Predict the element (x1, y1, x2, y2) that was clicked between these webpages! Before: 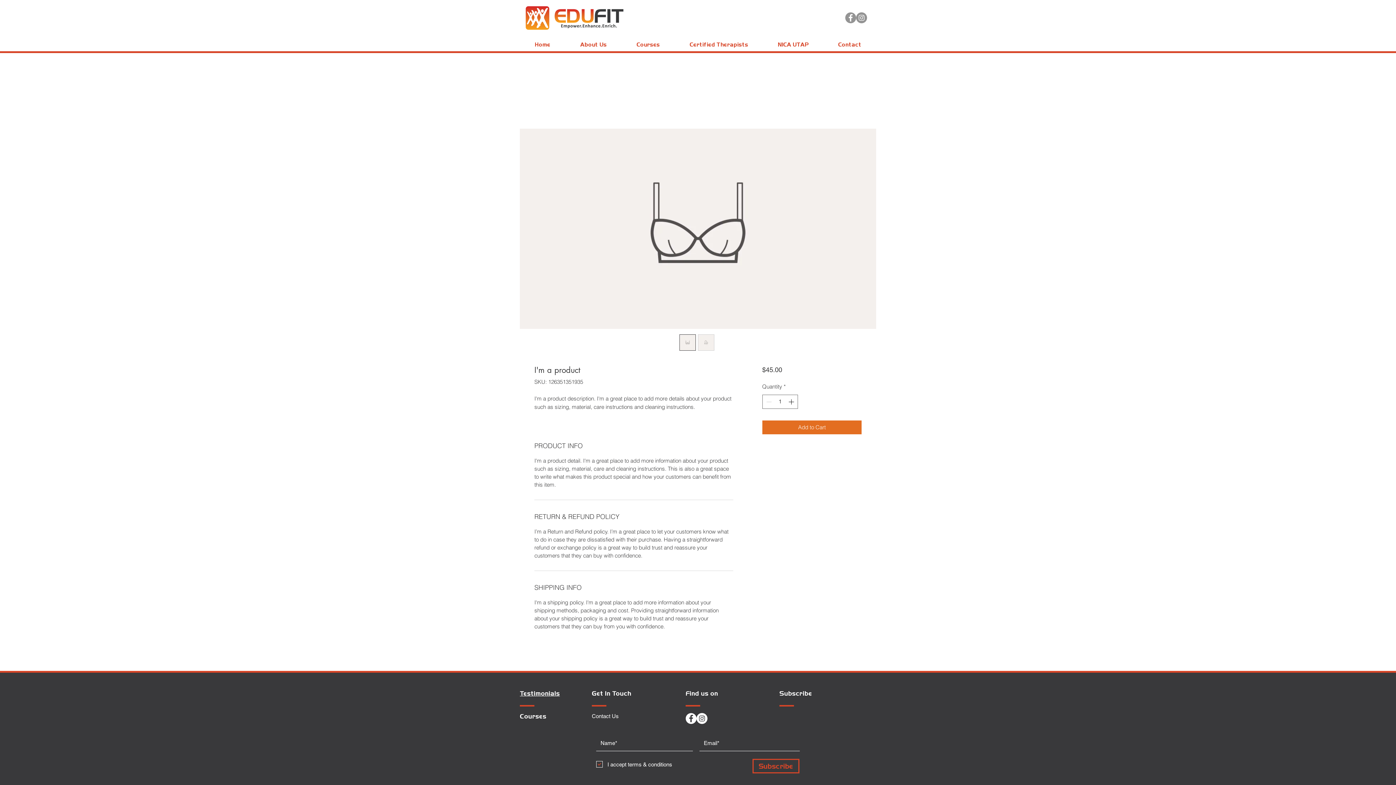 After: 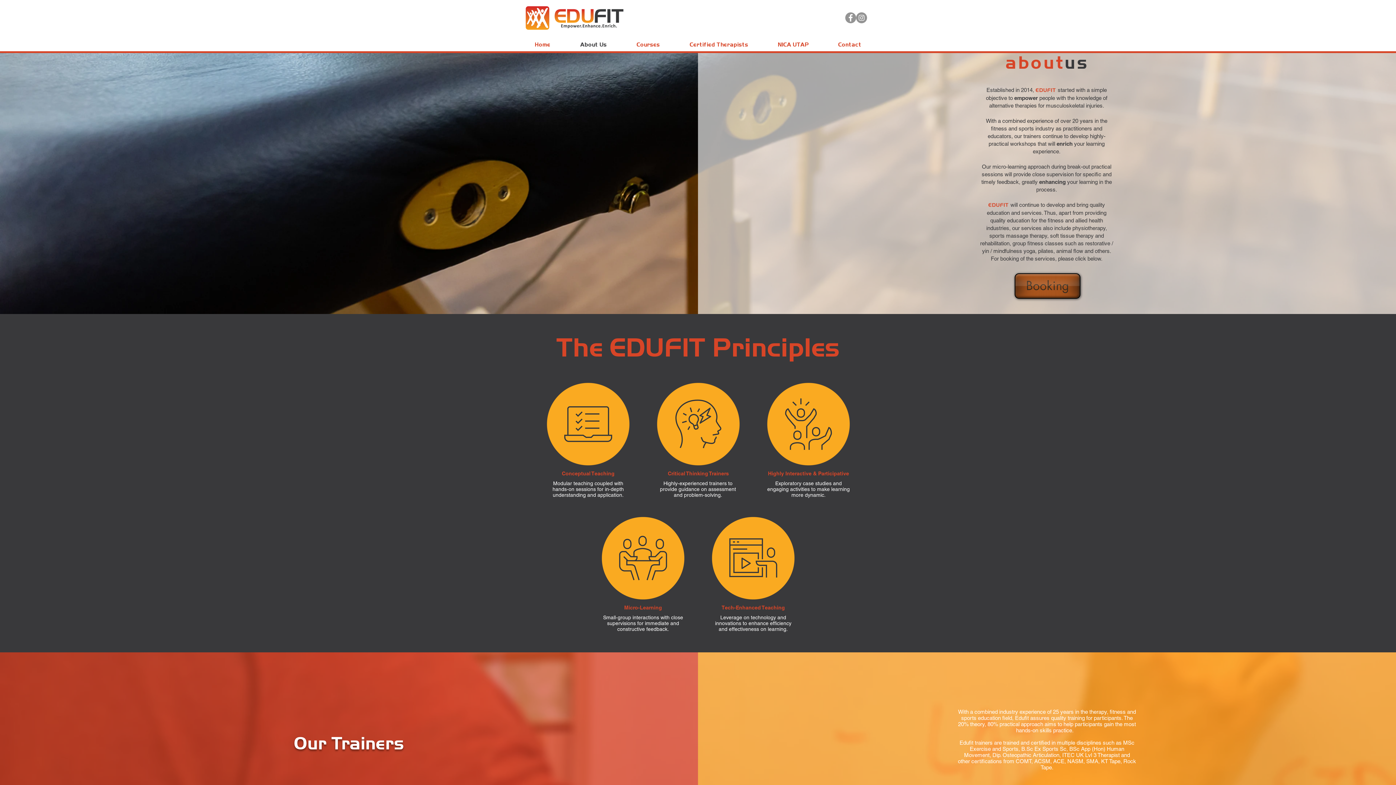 Action: label: About Us bbox: (565, 36, 621, 53)